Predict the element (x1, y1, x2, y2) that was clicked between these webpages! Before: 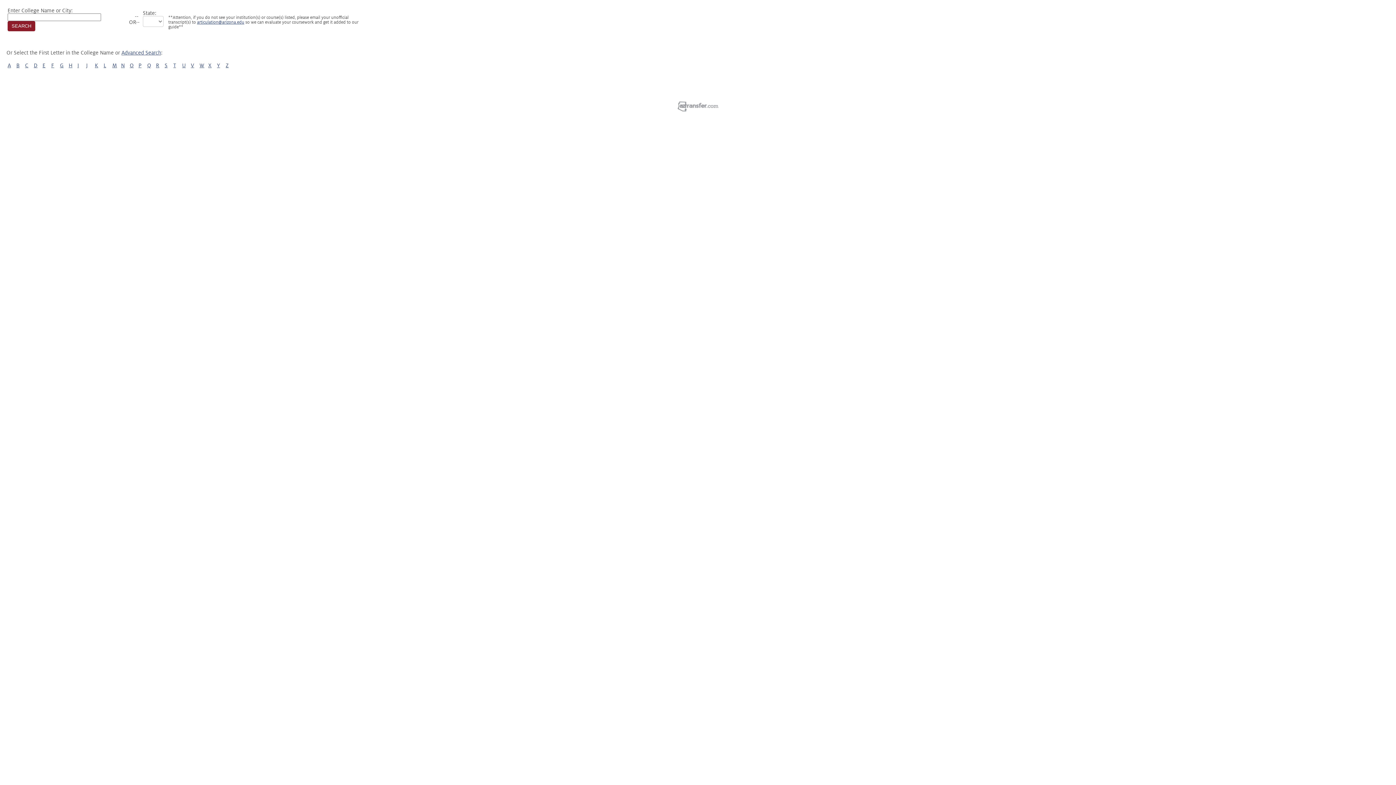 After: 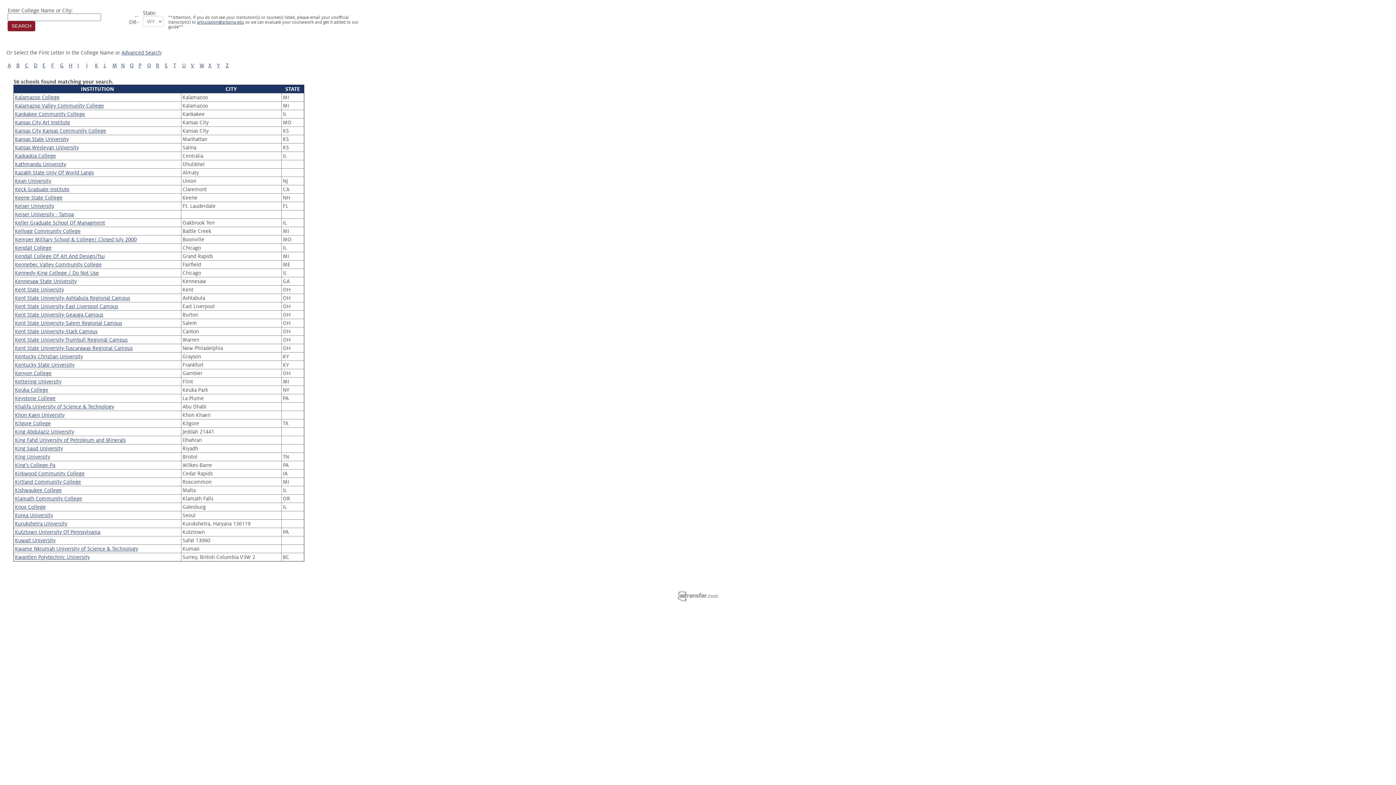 Action: bbox: (94, 62, 98, 68) label: K